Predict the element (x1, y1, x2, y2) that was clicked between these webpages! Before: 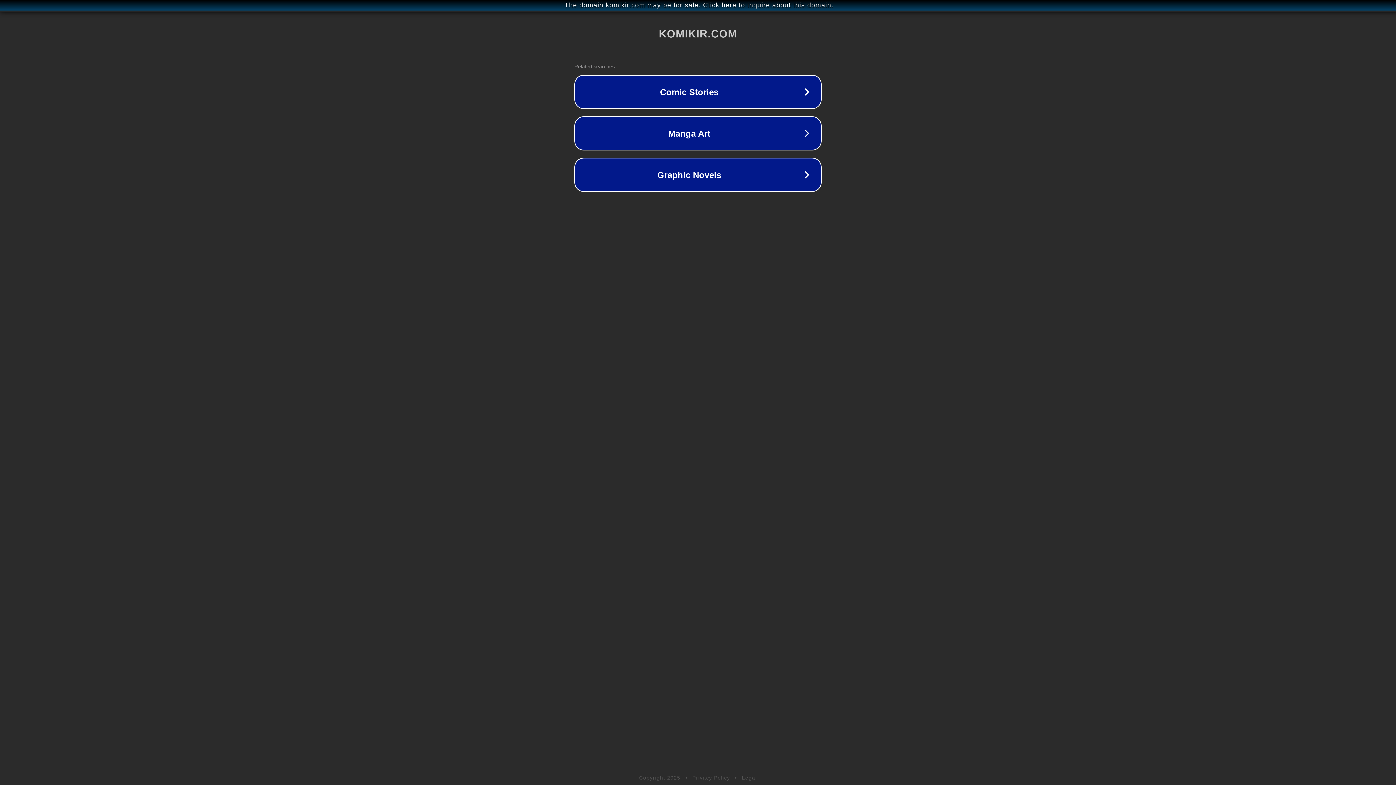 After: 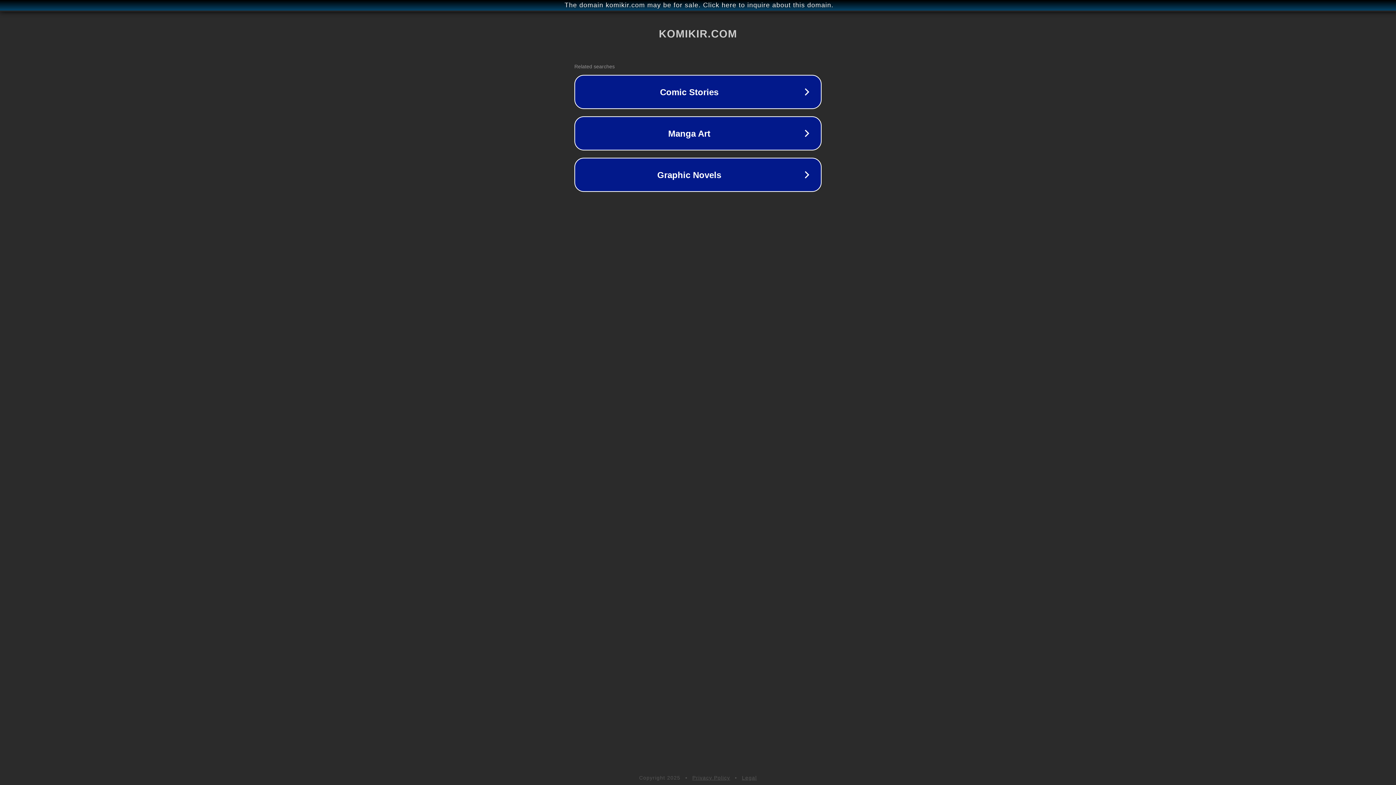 Action: bbox: (742, 775, 757, 781) label: Legal